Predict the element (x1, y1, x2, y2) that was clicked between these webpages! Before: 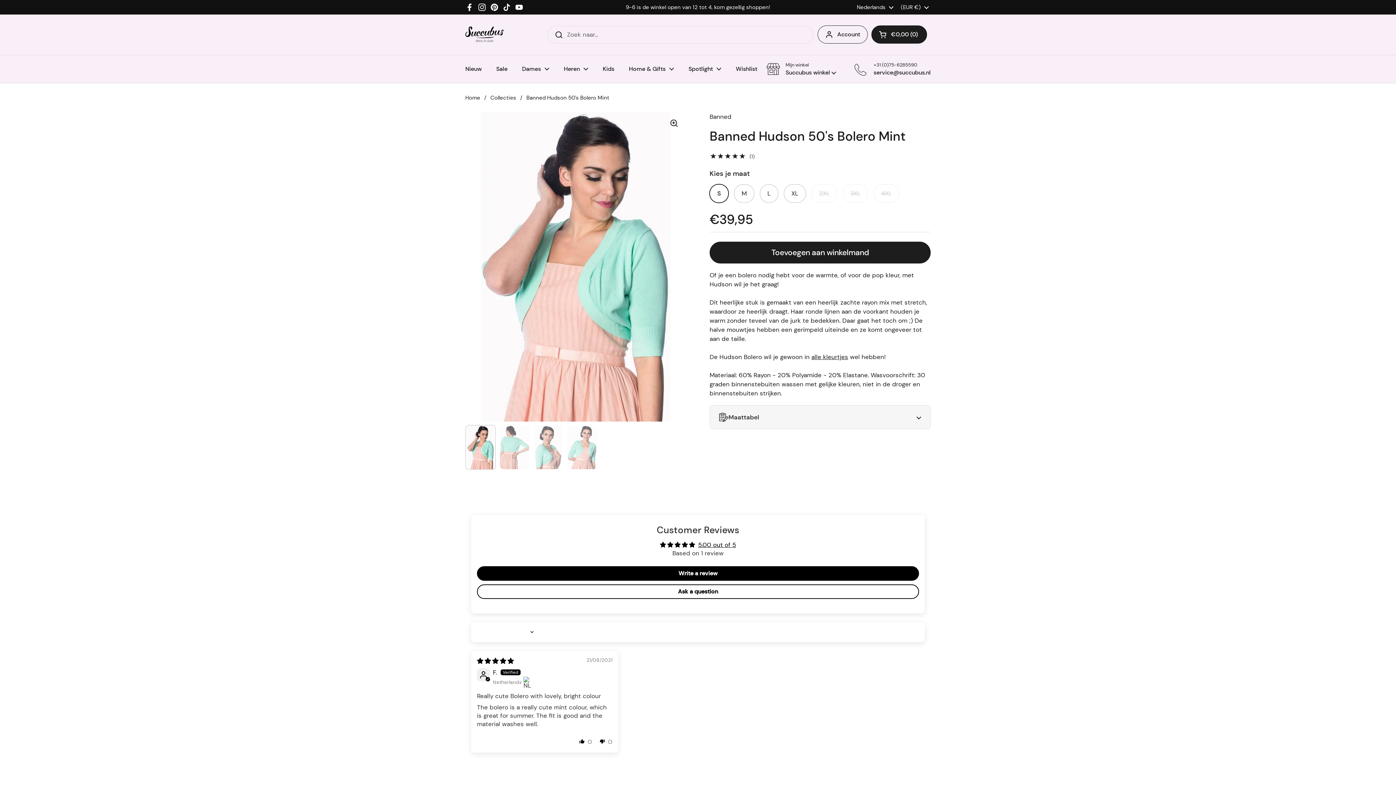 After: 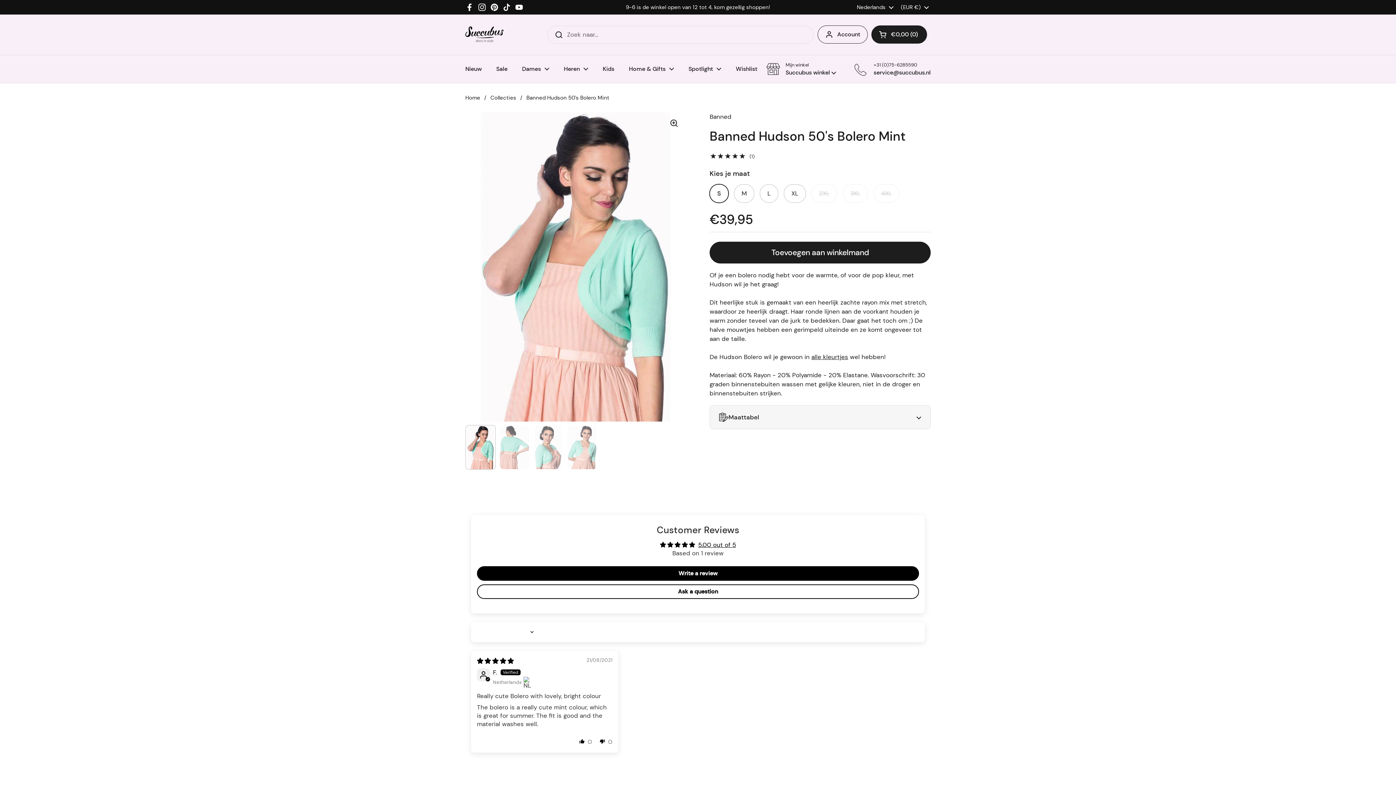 Action: label: YouTube bbox: (514, 2, 523, 11)